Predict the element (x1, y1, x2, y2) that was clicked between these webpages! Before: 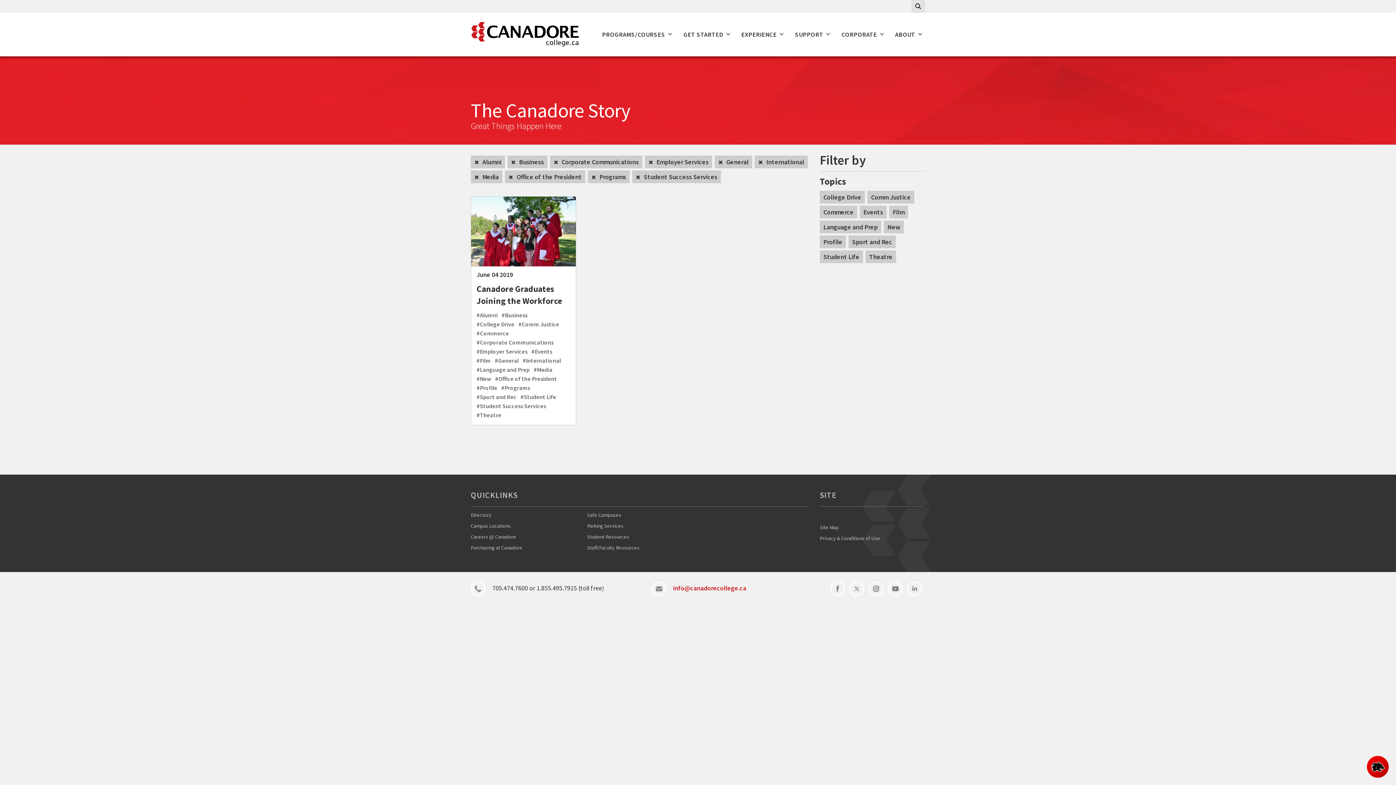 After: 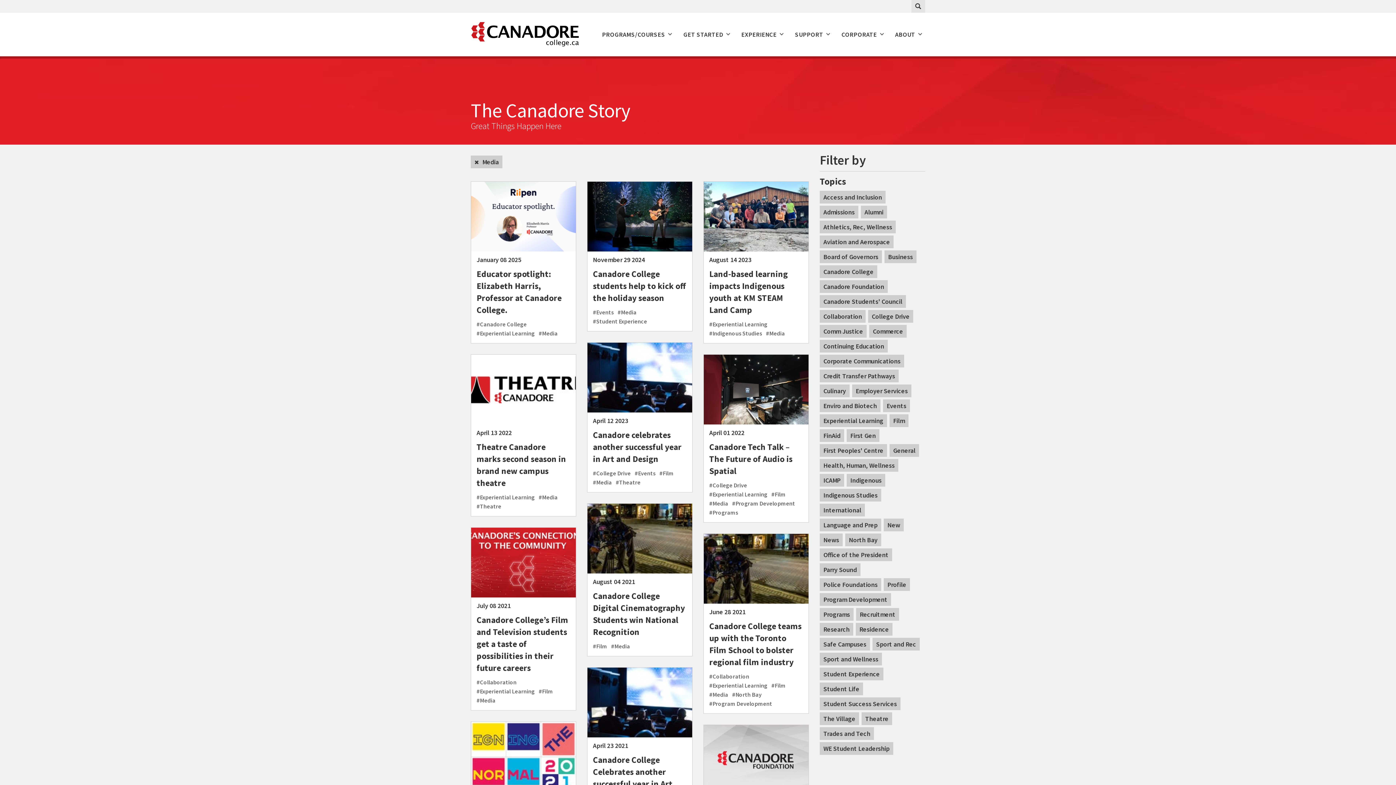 Action: bbox: (533, 365, 552, 374) label: #Media